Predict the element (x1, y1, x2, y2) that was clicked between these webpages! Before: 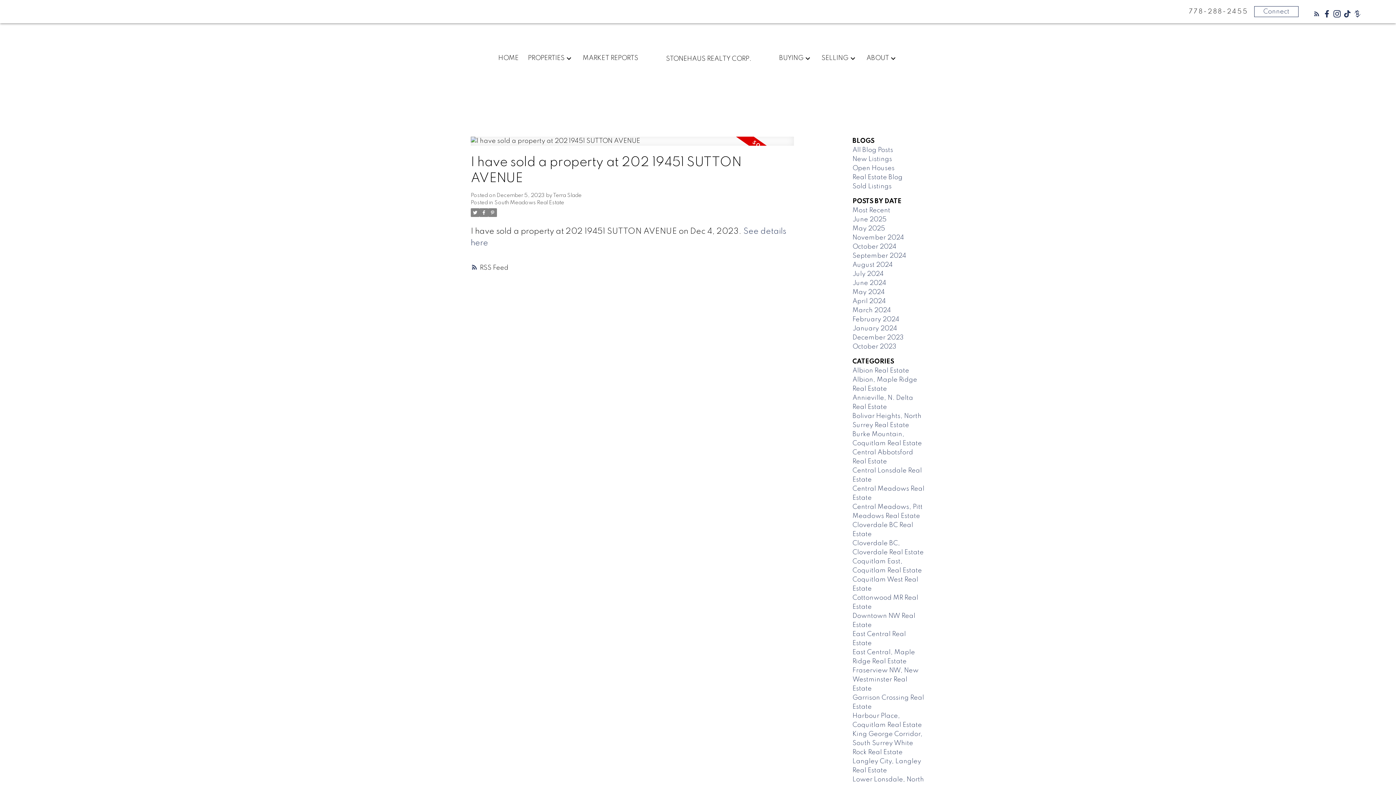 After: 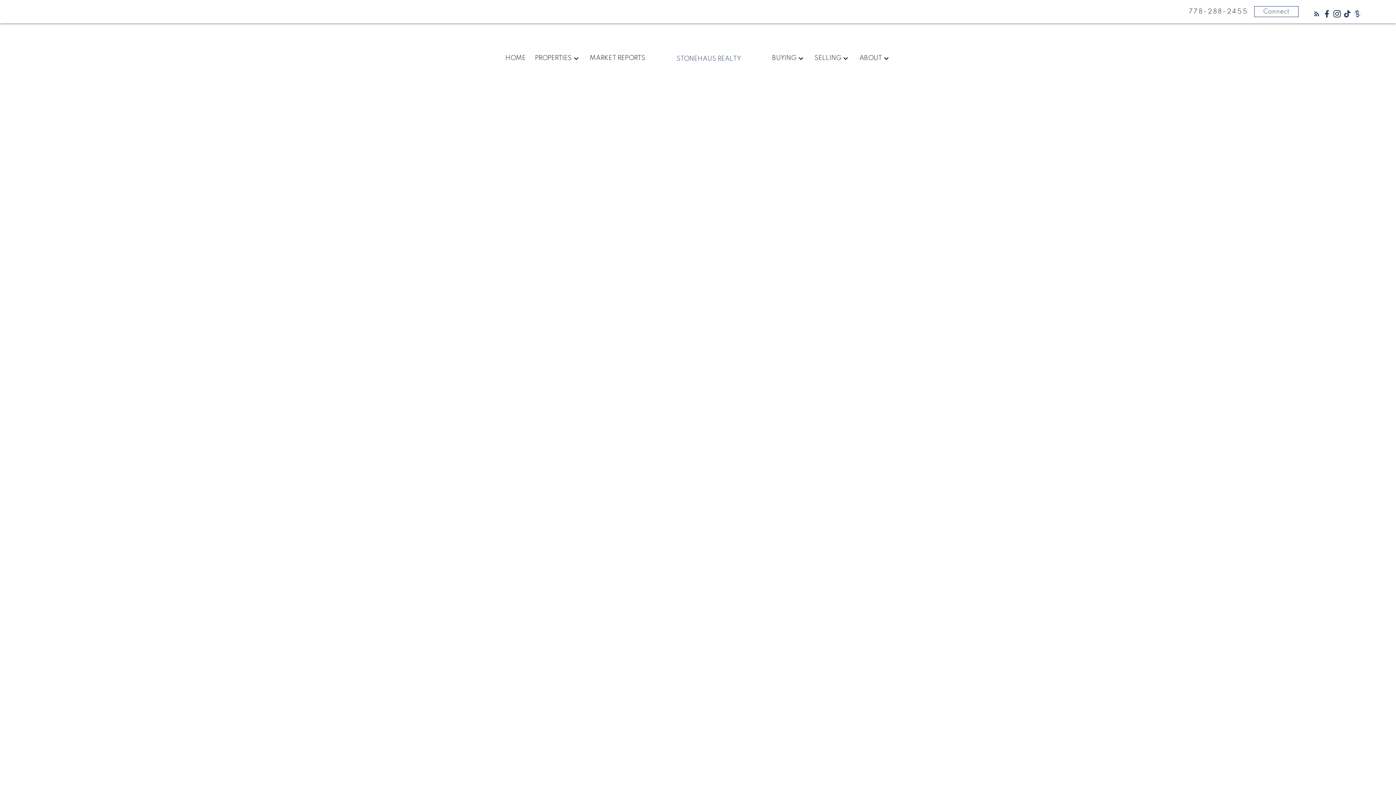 Action: bbox: (498, 53, 518, 62) label: HOME